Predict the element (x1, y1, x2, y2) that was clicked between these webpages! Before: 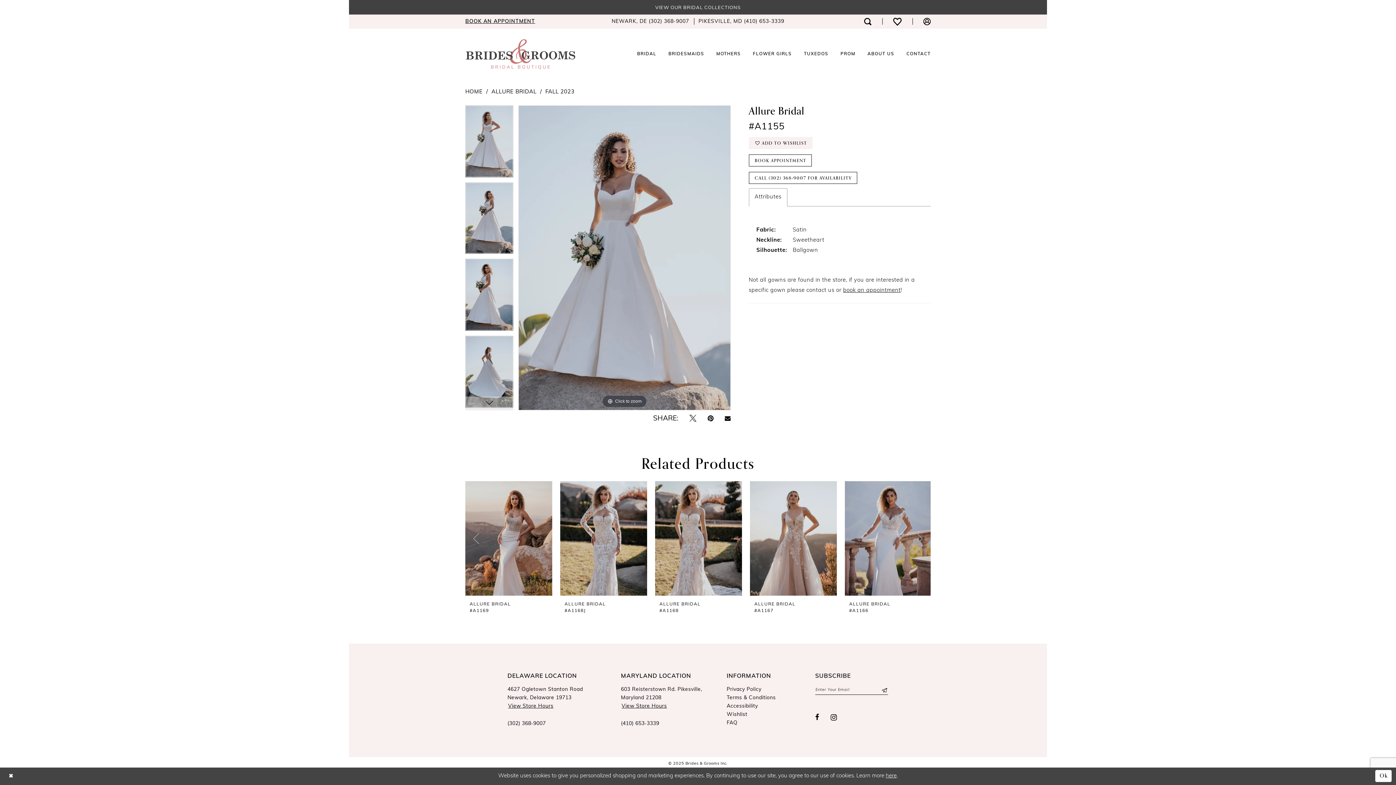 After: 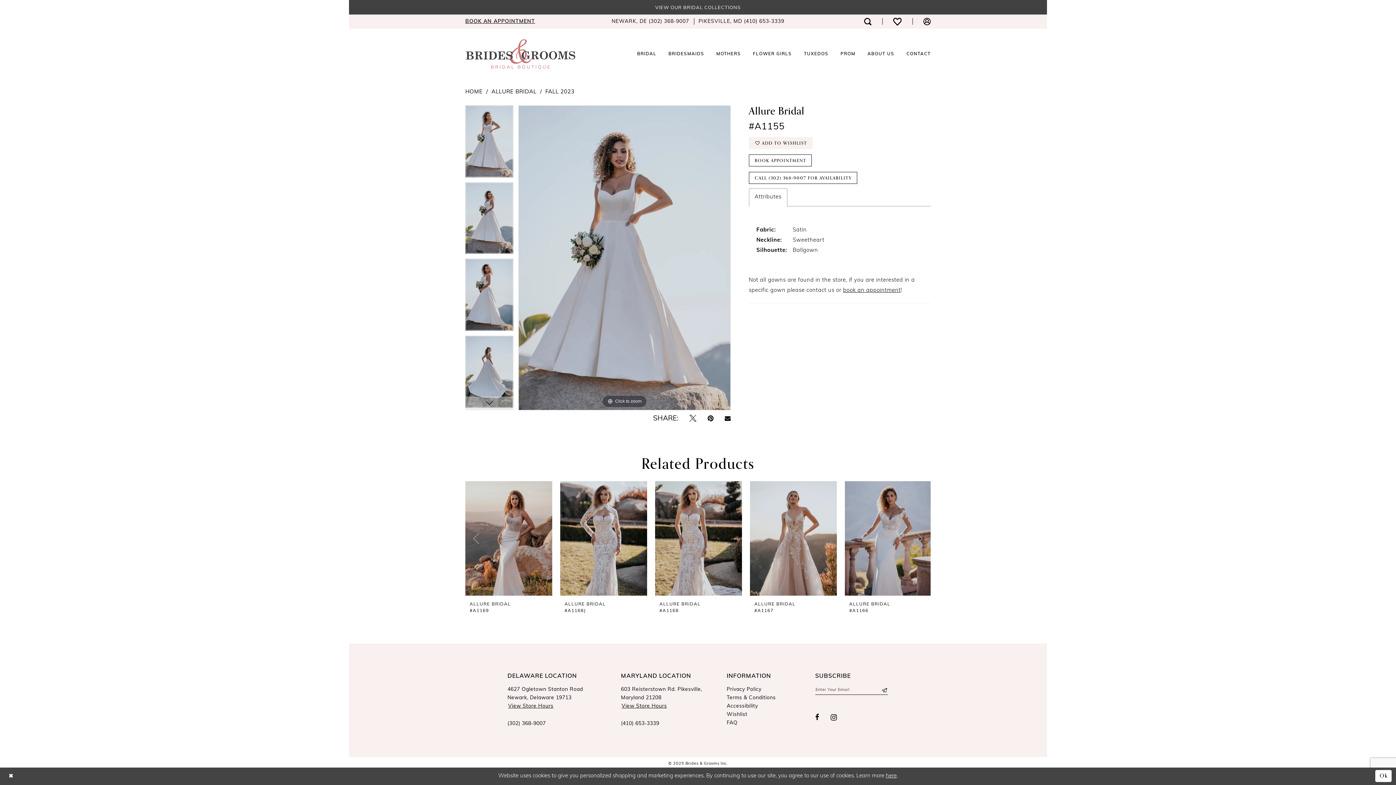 Action: bbox: (748, 188, 787, 206) label: Attributes